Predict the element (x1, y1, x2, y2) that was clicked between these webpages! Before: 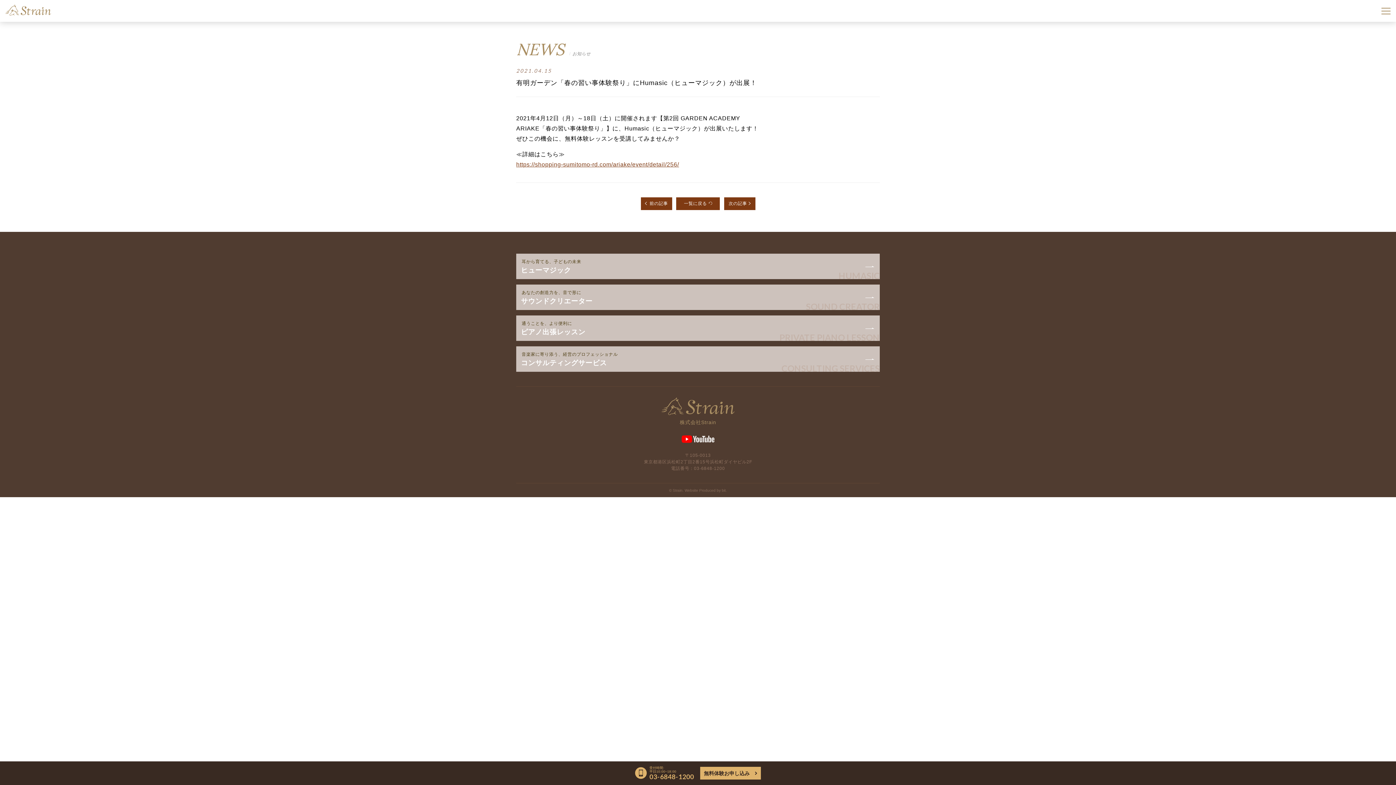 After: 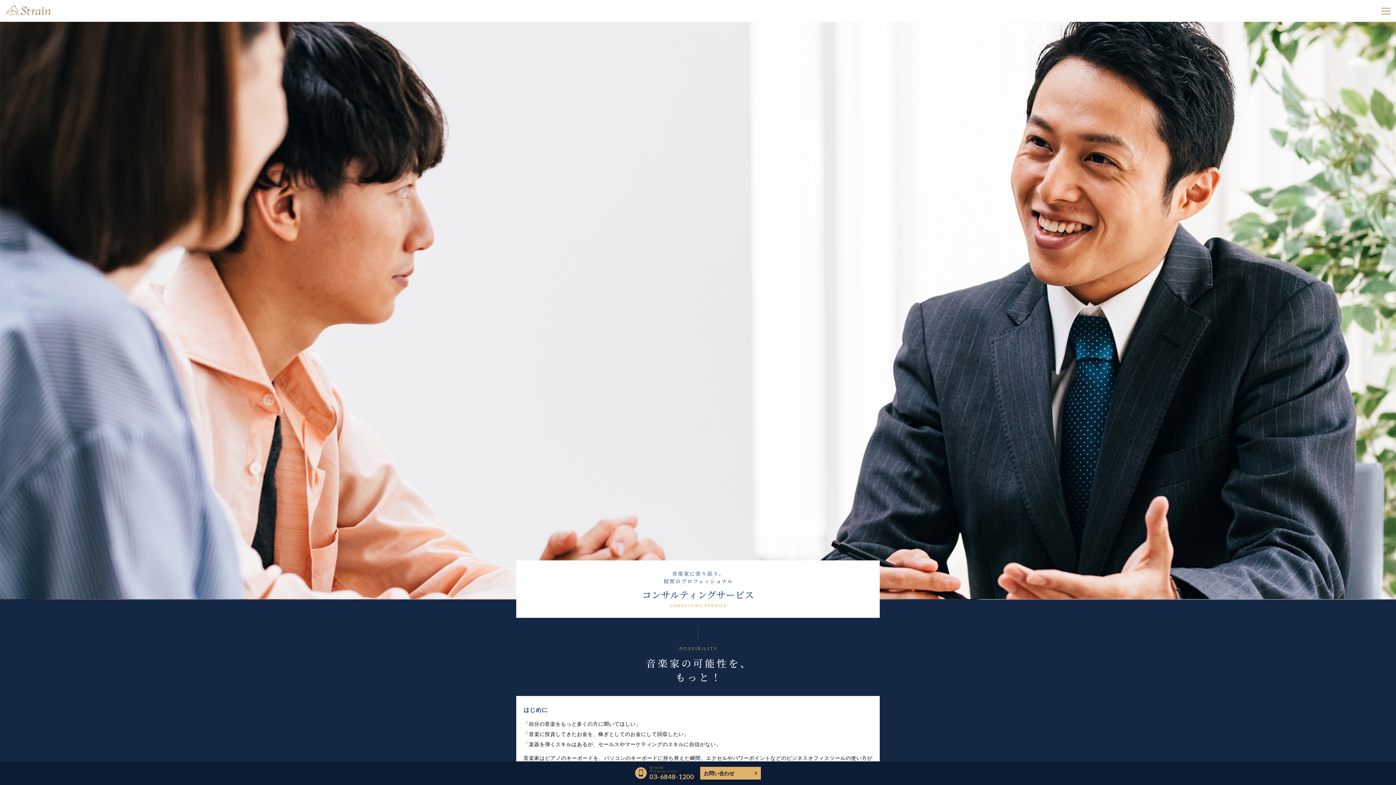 Action: label: 音楽家に寄り添う、経営のプロフェッショナル
CONSULTING SERVICES

コンサルティングサービス bbox: (516, 346, 880, 371)